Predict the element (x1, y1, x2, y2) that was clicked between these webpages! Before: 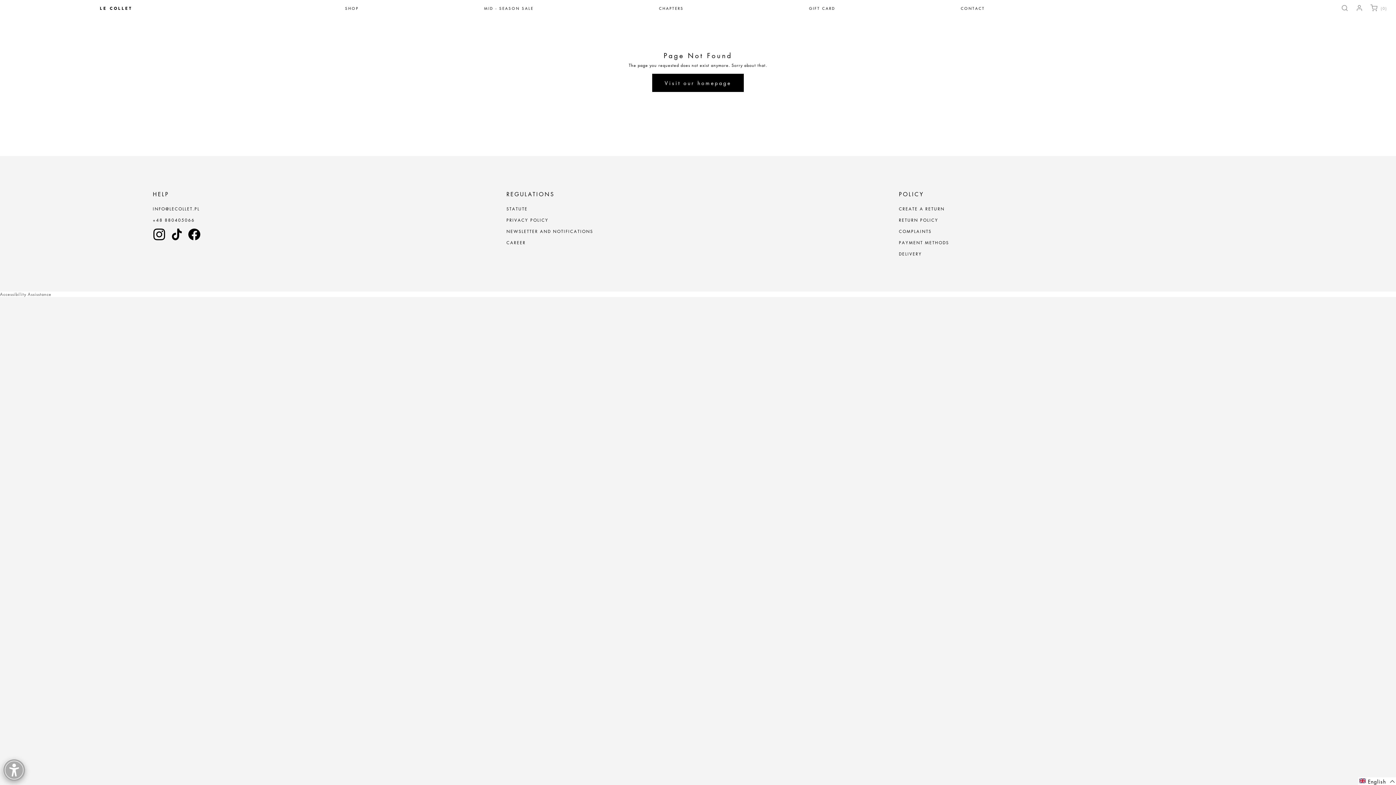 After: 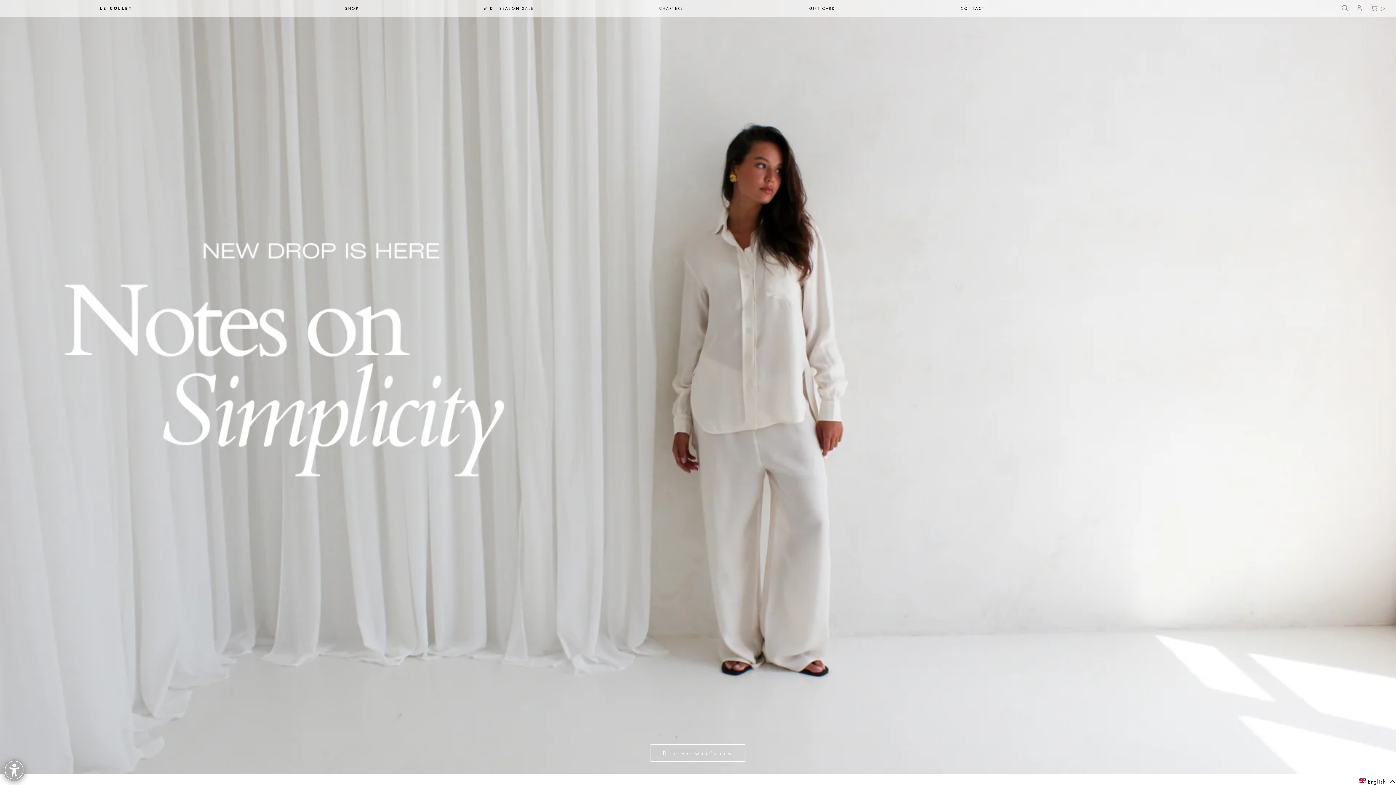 Action: bbox: (5, 0, 225, 16)